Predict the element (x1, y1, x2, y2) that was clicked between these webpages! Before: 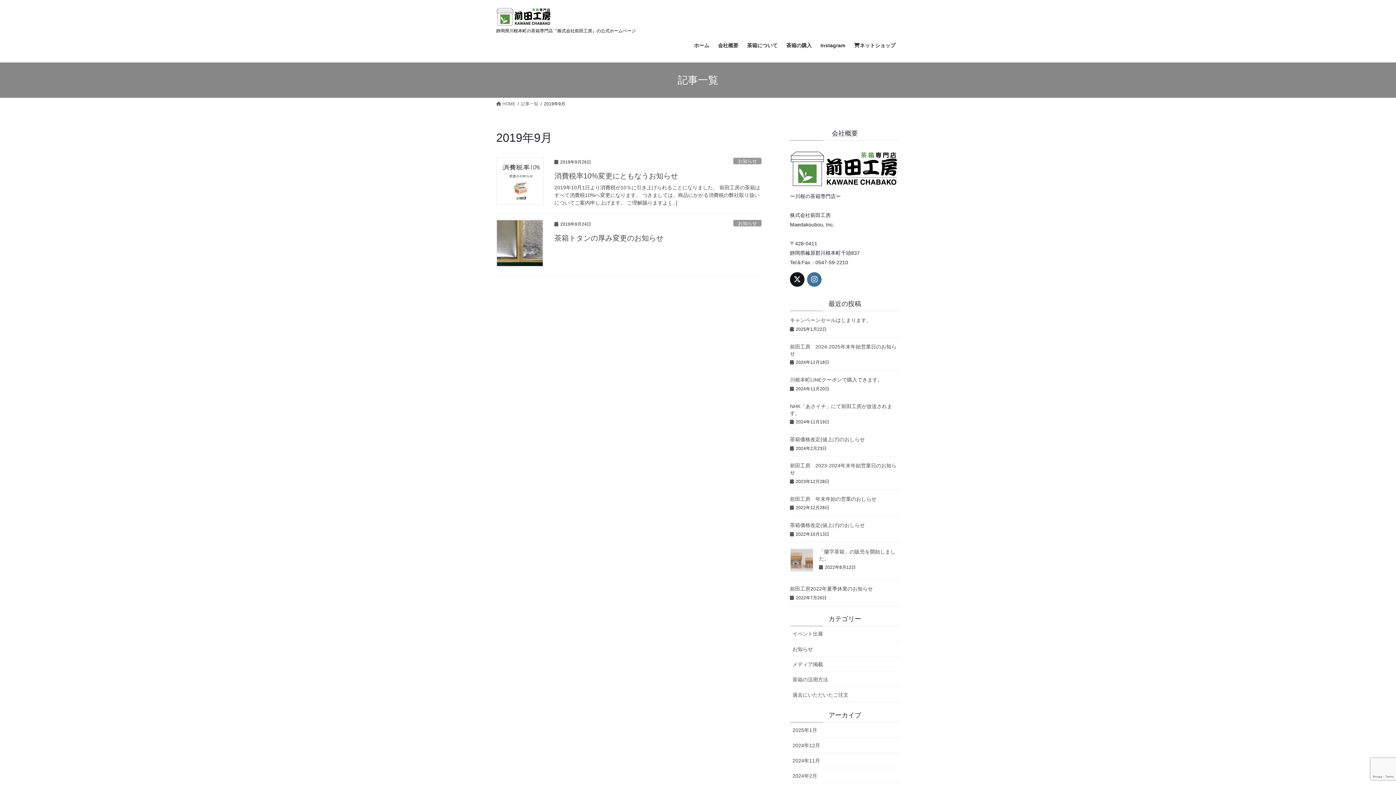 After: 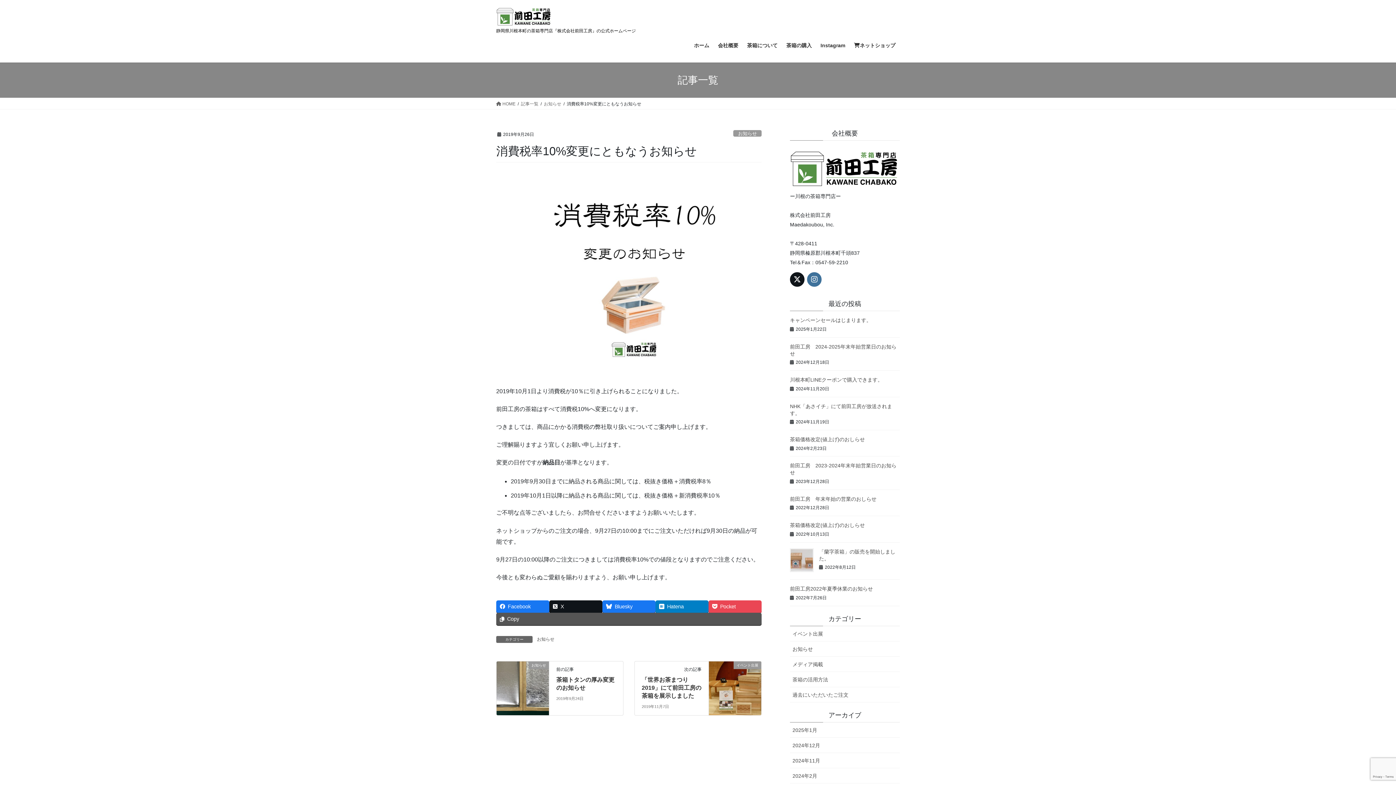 Action: label: 2019年10月1日より消費税が10％に引き上げられることになりました。 前田工房の茶箱はすべて消費税10%へ変更になります。 つきましては、商品にかかる消費税の弊社取り扱いについてご案内申し上げます。 ご理解賜りますよ […] bbox: (554, 183, 761, 206)